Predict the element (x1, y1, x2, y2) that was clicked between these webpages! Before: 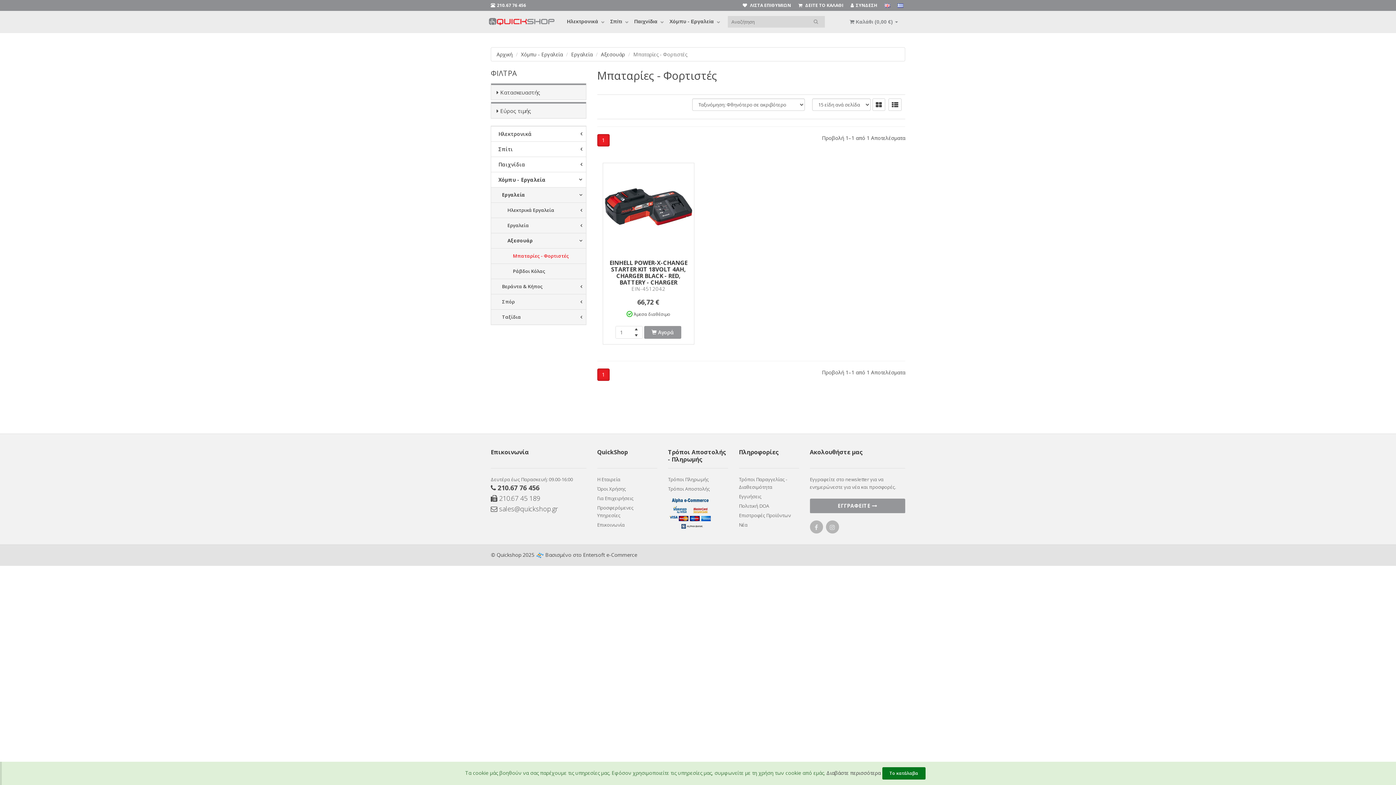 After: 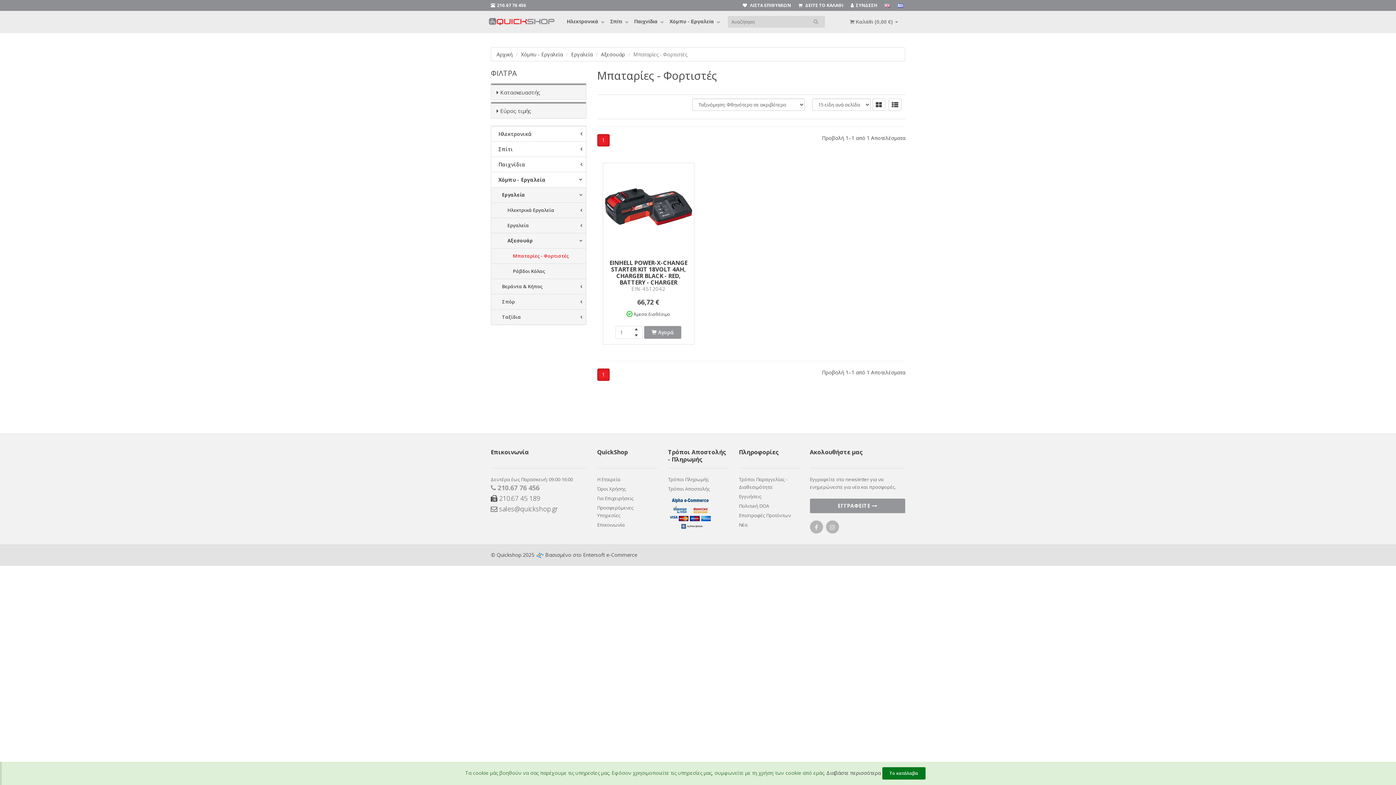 Action: label:  210.67 76 456 bbox: (490, 483, 586, 494)